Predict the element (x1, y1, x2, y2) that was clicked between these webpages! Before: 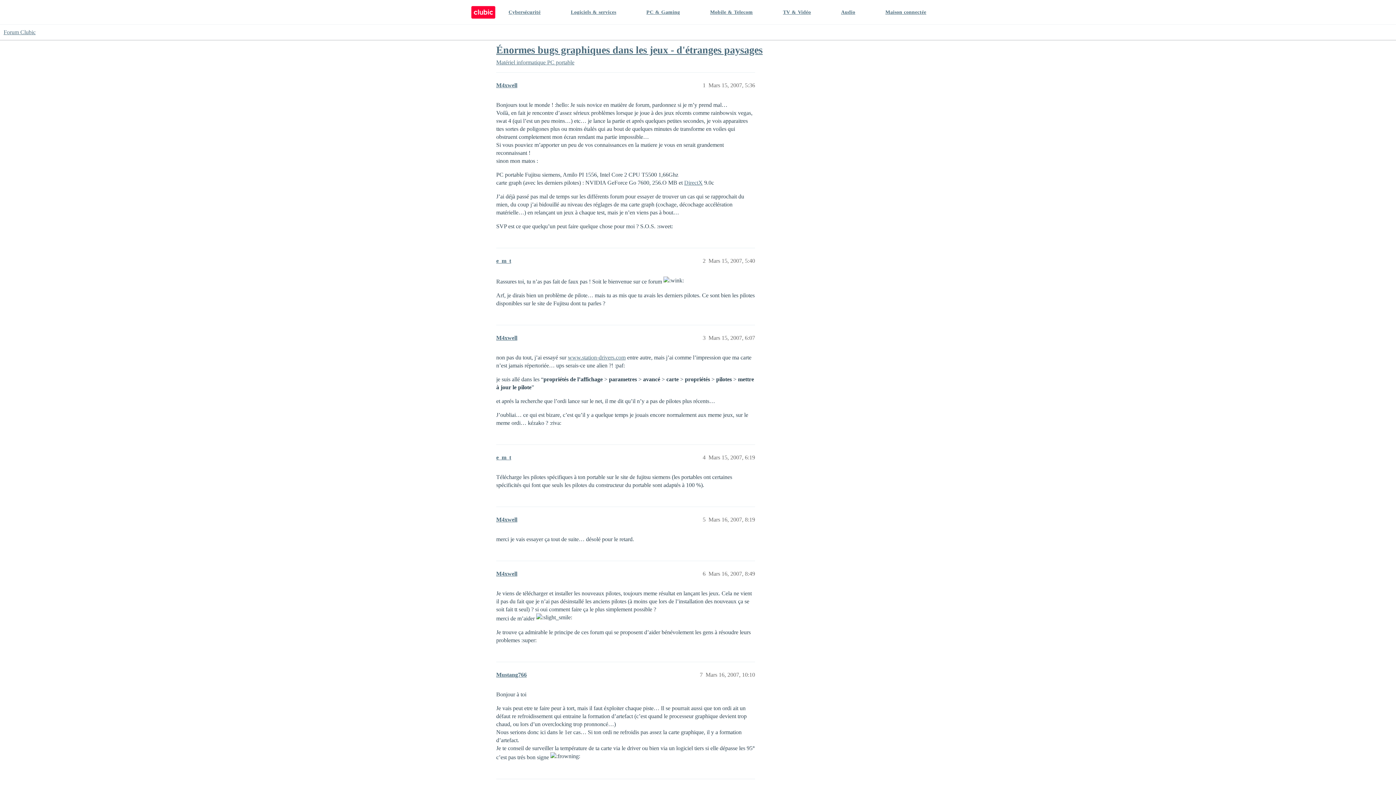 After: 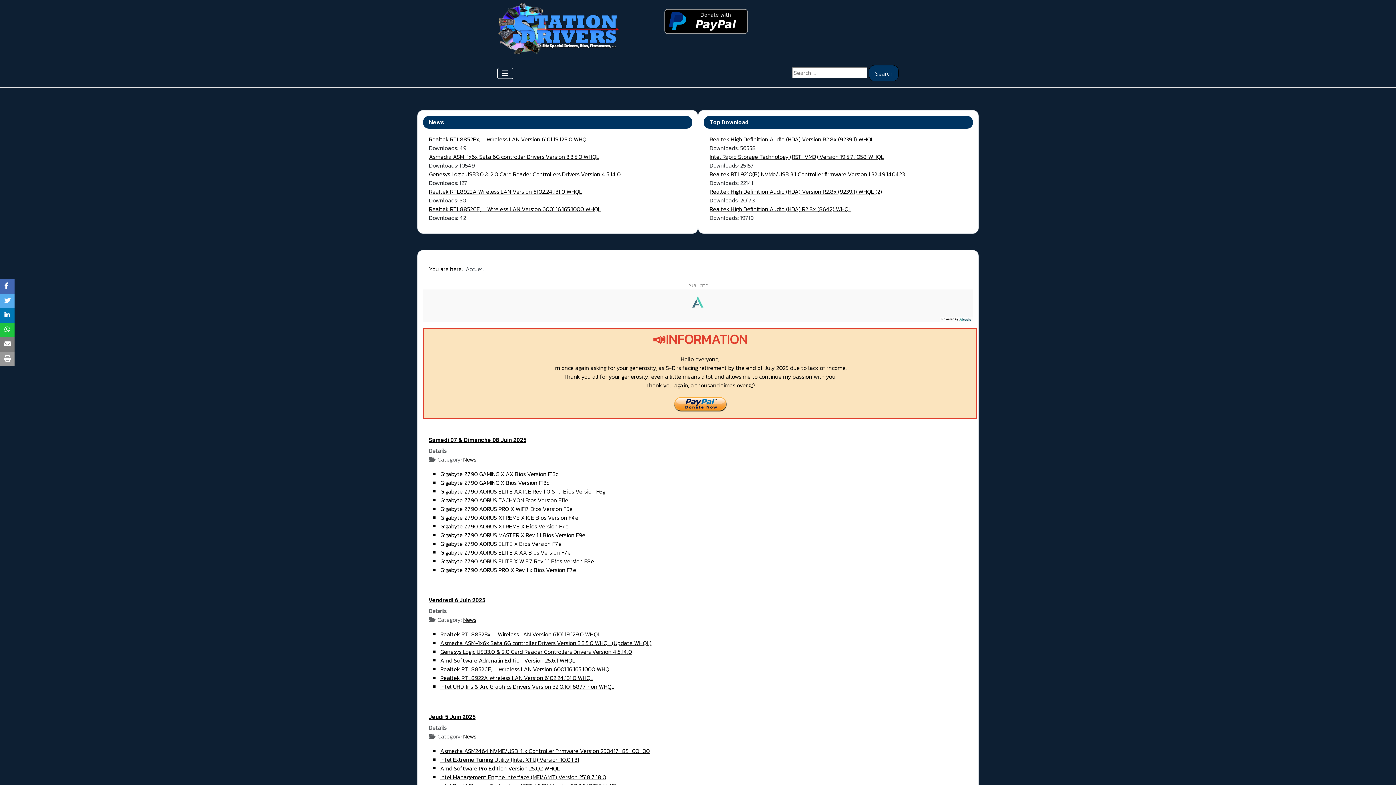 Action: bbox: (568, 354, 625, 360) label: www.station-drivers.com